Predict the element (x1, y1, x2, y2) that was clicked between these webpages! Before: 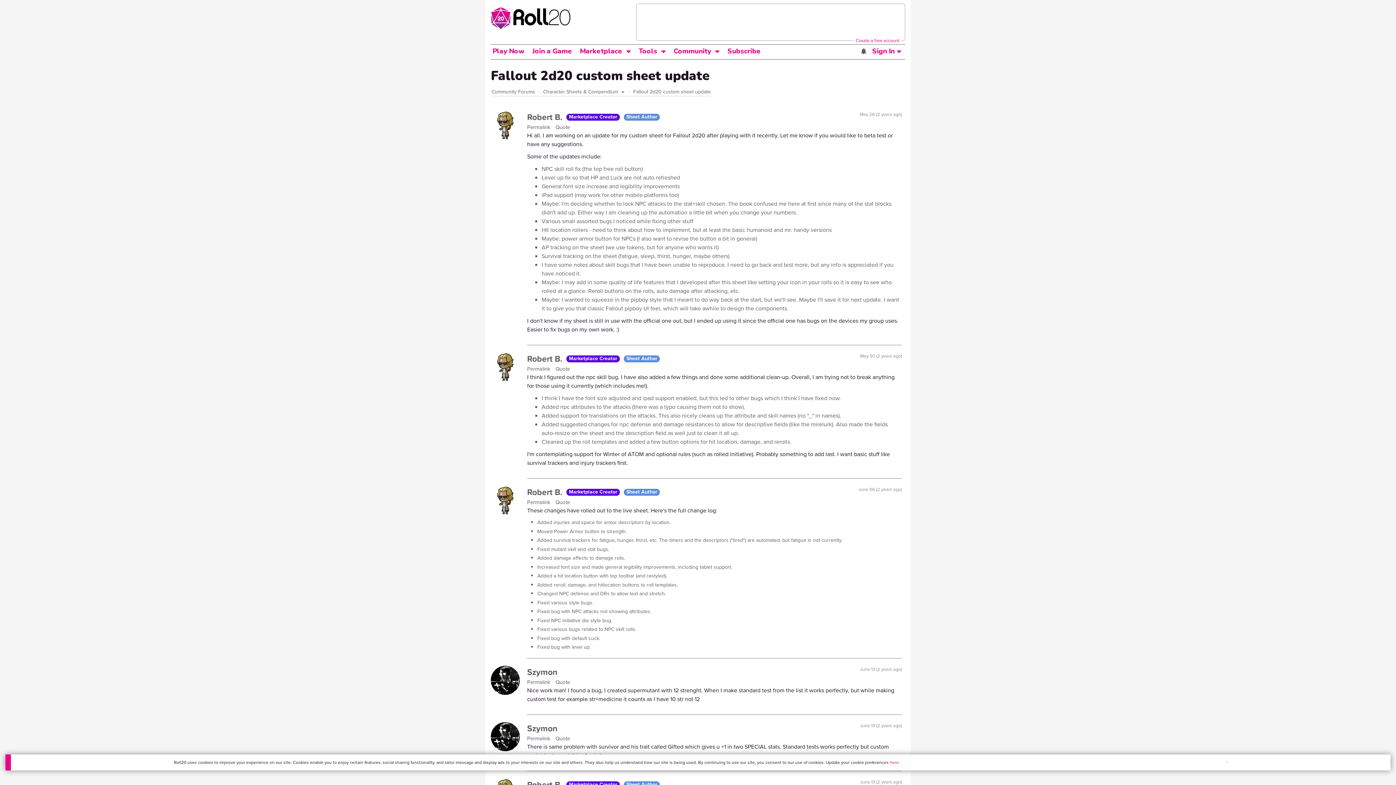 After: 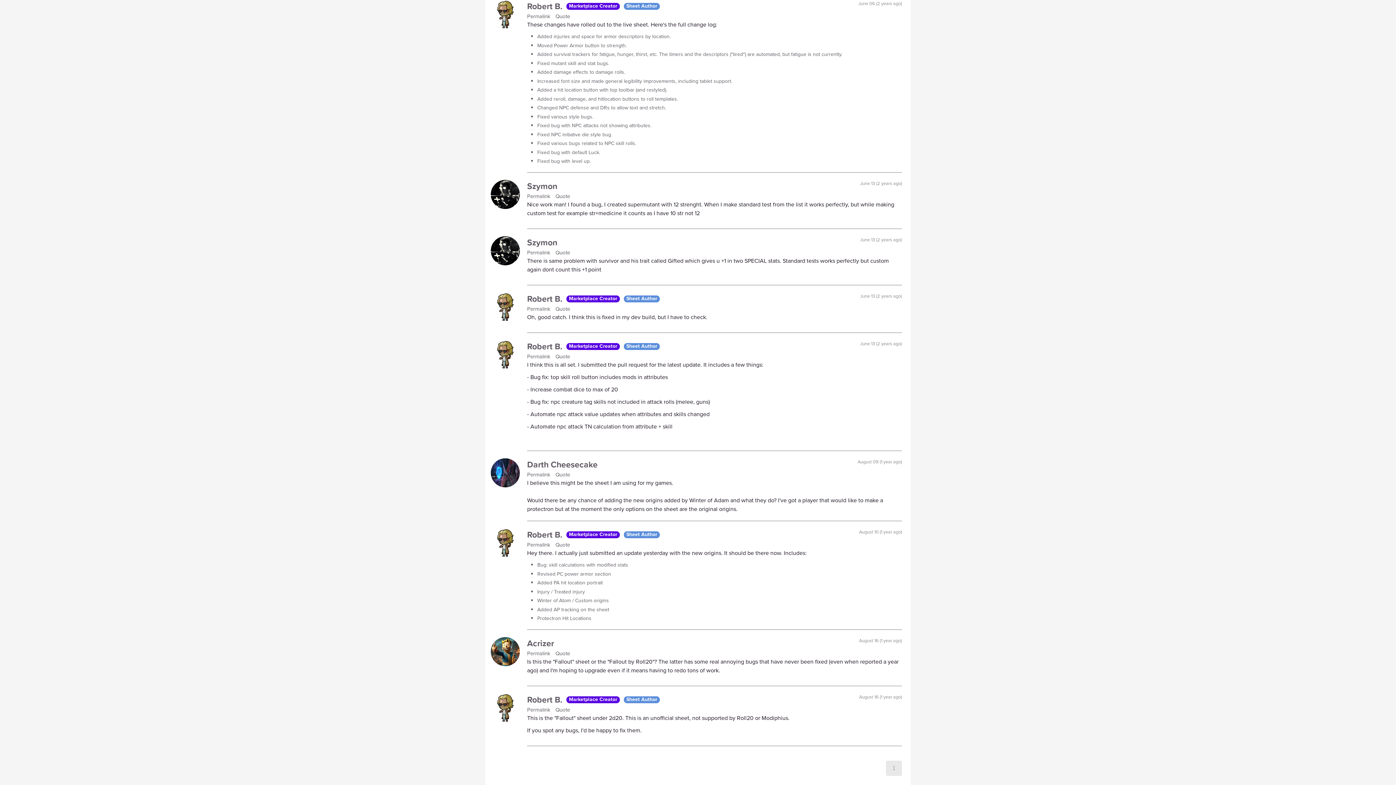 Action: label: Permalink 
for 11492076 bbox: (527, 498, 555, 506)